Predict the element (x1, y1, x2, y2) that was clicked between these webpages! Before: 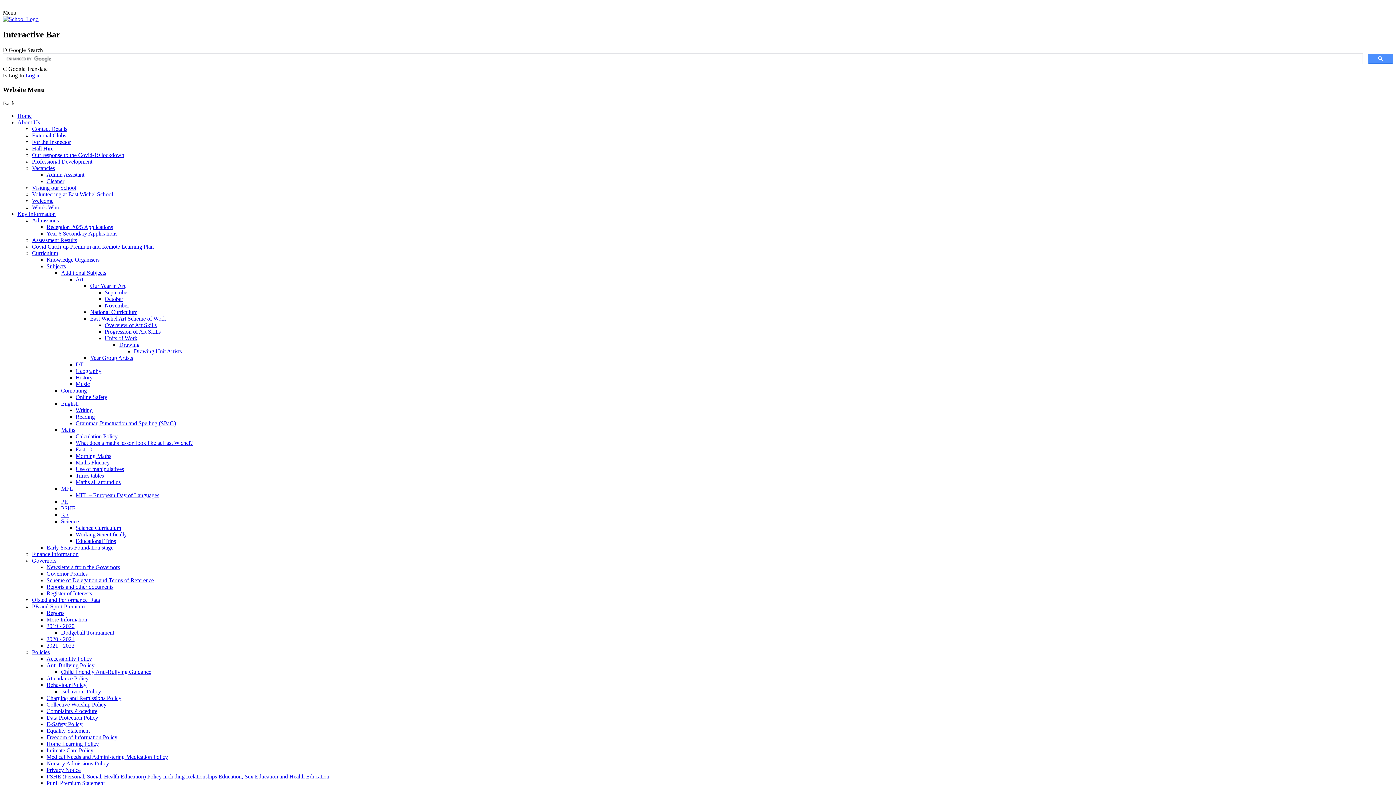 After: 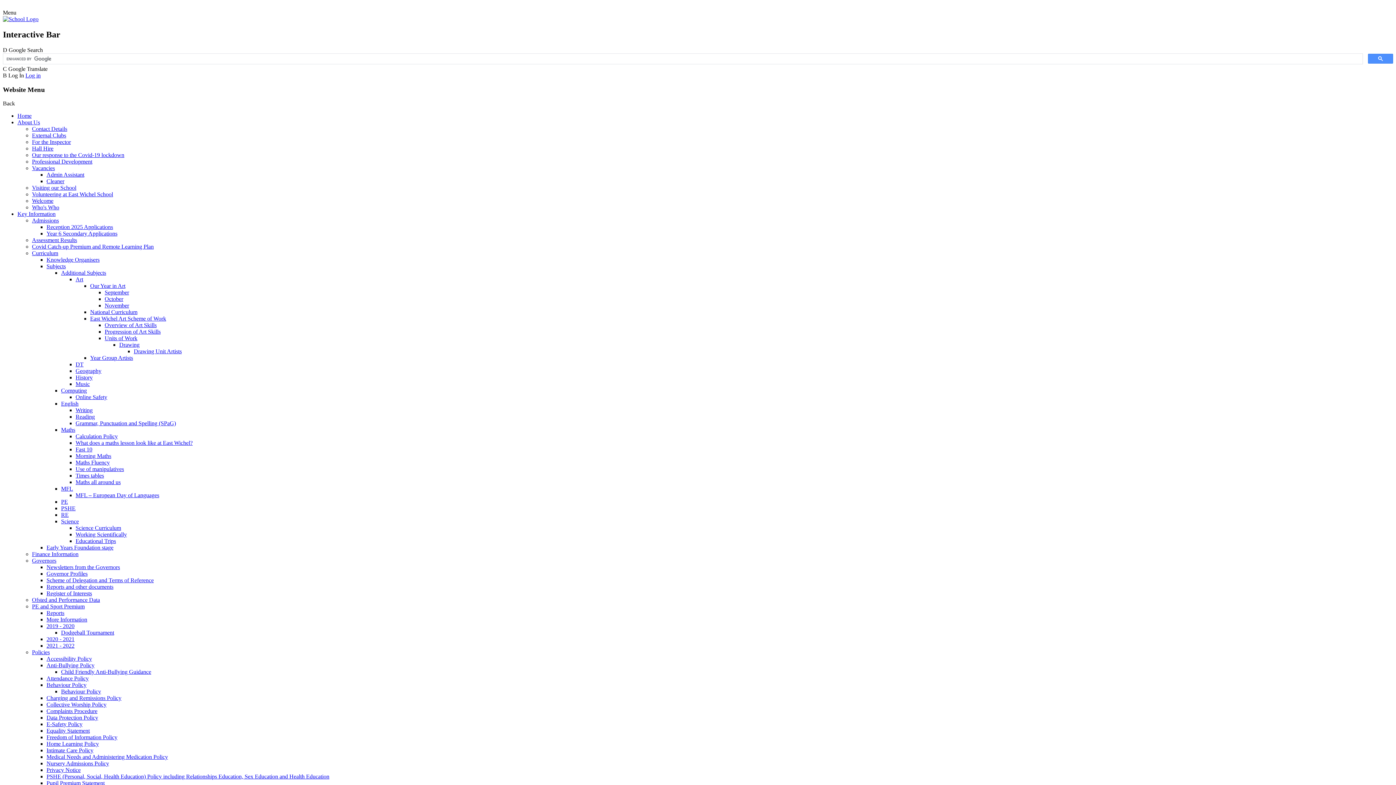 Action: label: Geography bbox: (75, 368, 101, 374)